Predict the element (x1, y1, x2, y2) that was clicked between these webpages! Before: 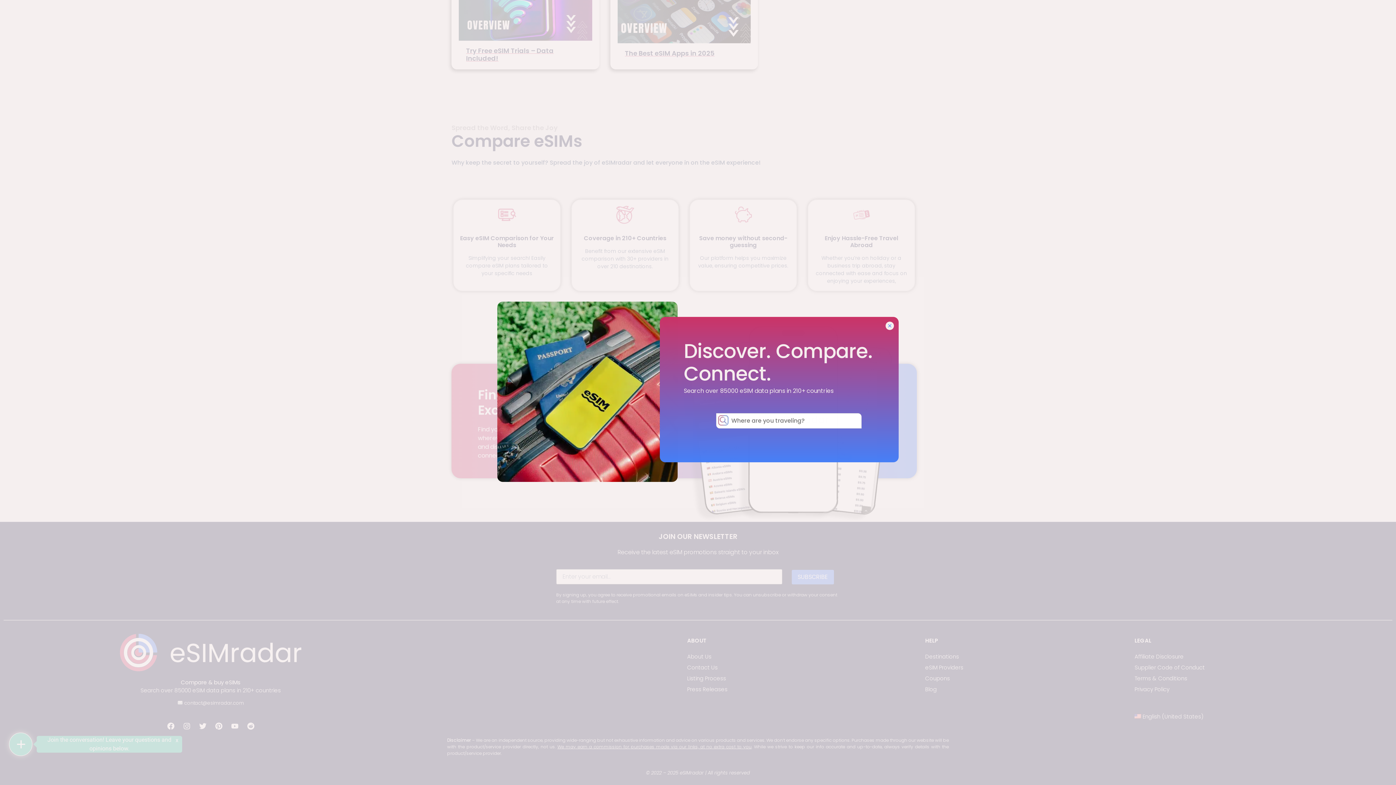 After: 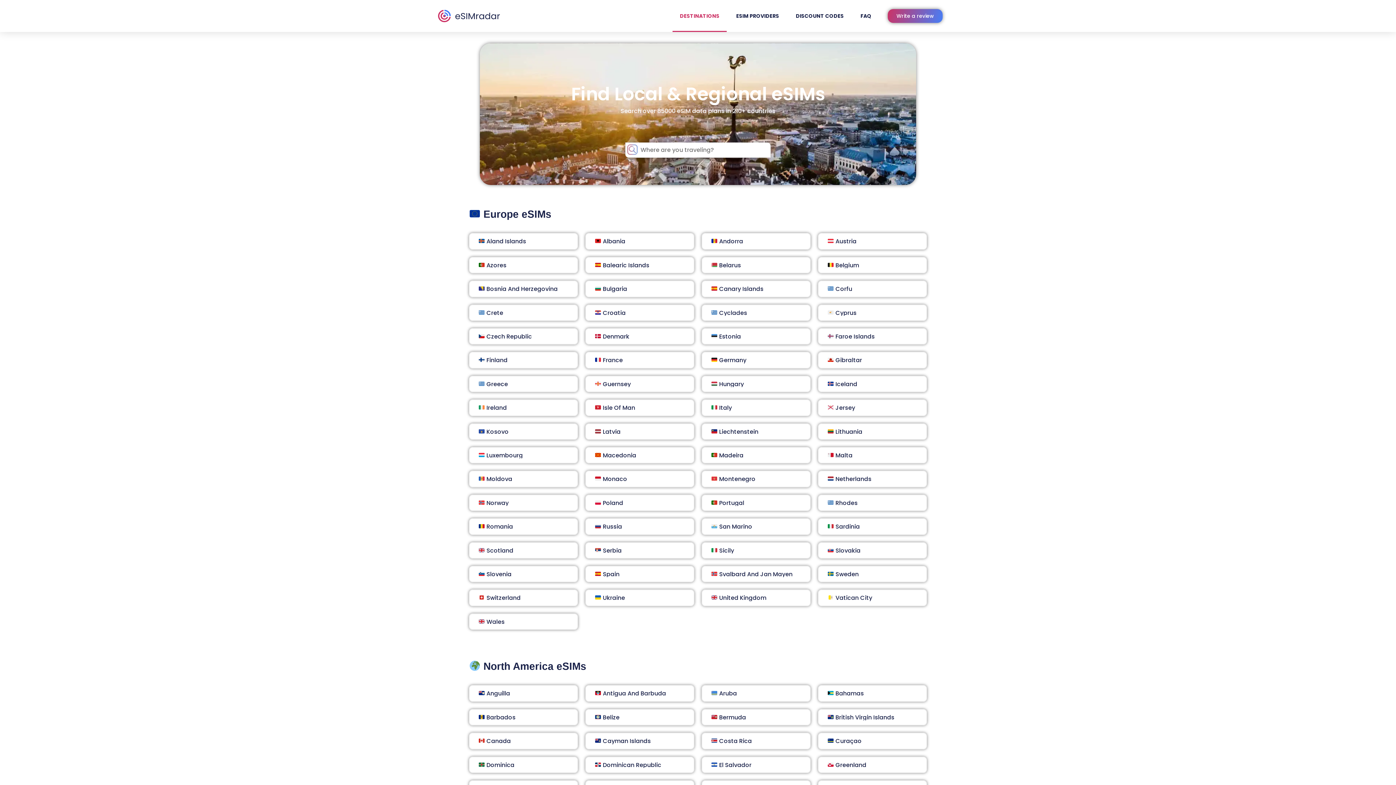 Action: bbox: (672, 0, 726, 32) label: DESTINATIONS